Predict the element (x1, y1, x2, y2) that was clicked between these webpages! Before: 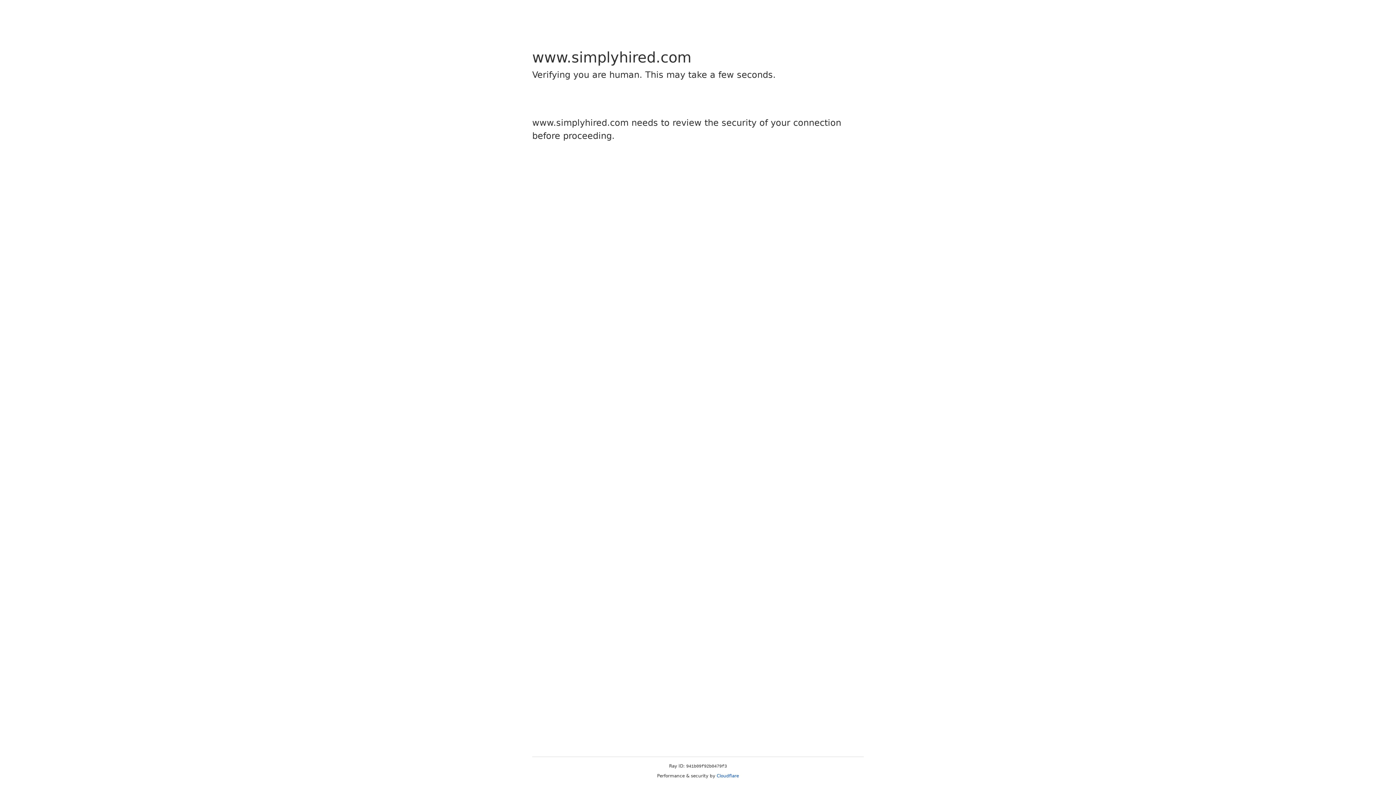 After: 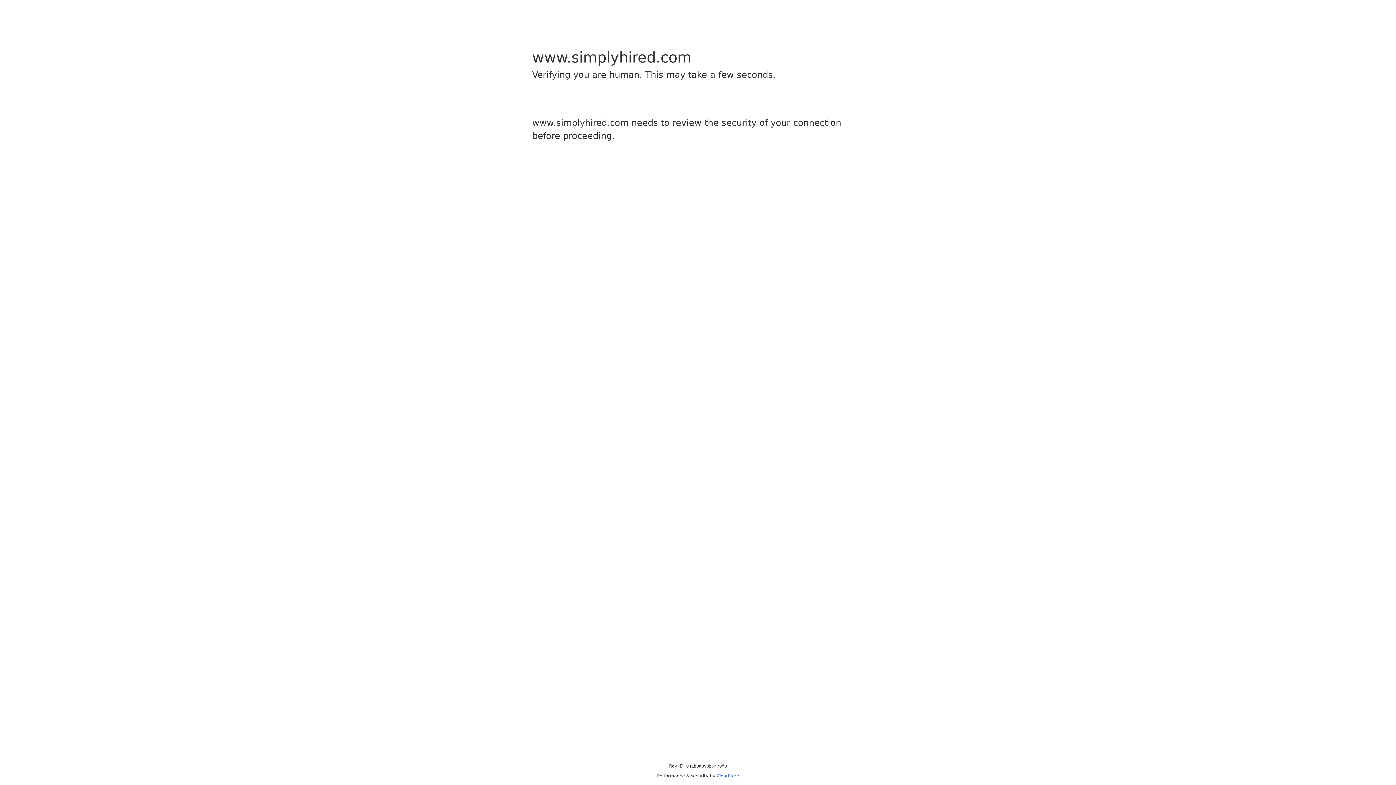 Action: bbox: (716, 773, 739, 778) label: Cloudflare